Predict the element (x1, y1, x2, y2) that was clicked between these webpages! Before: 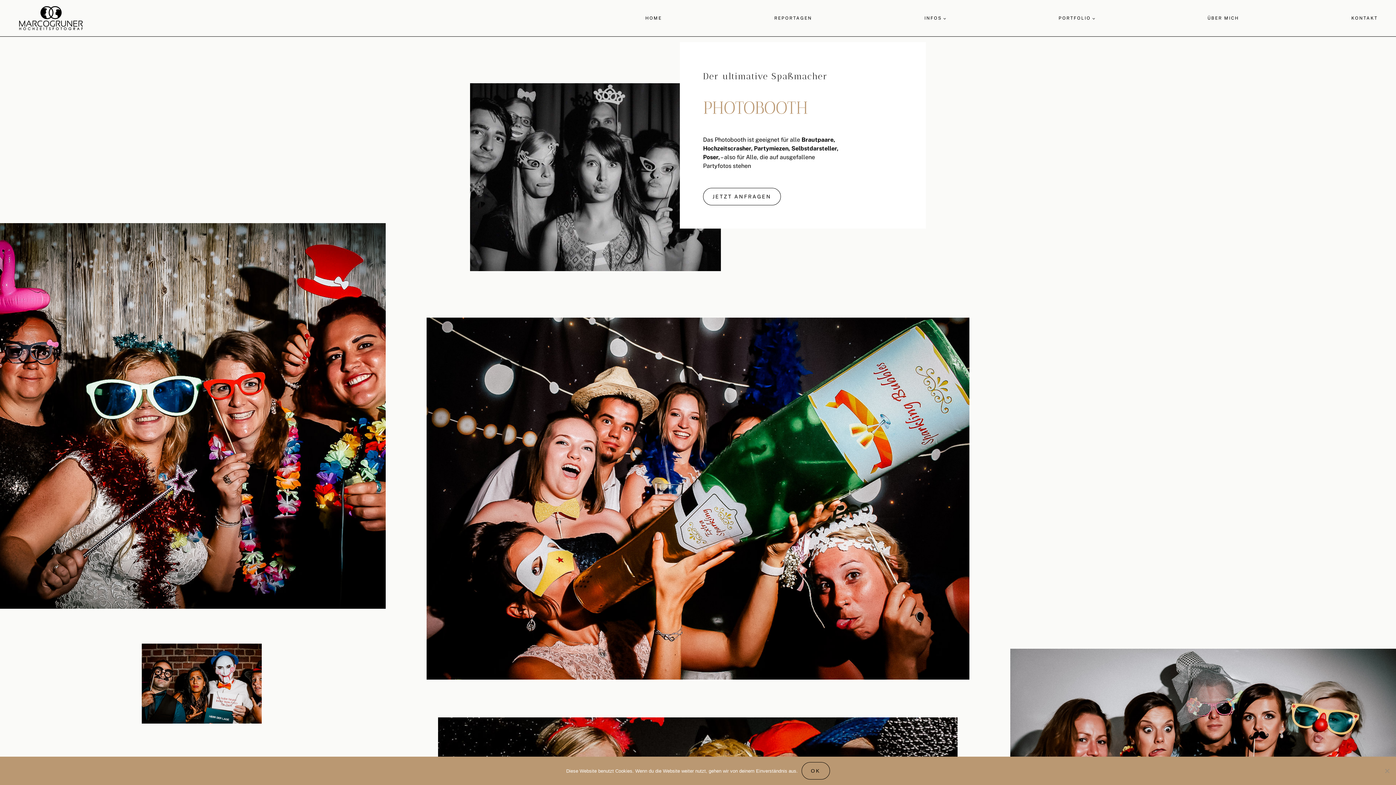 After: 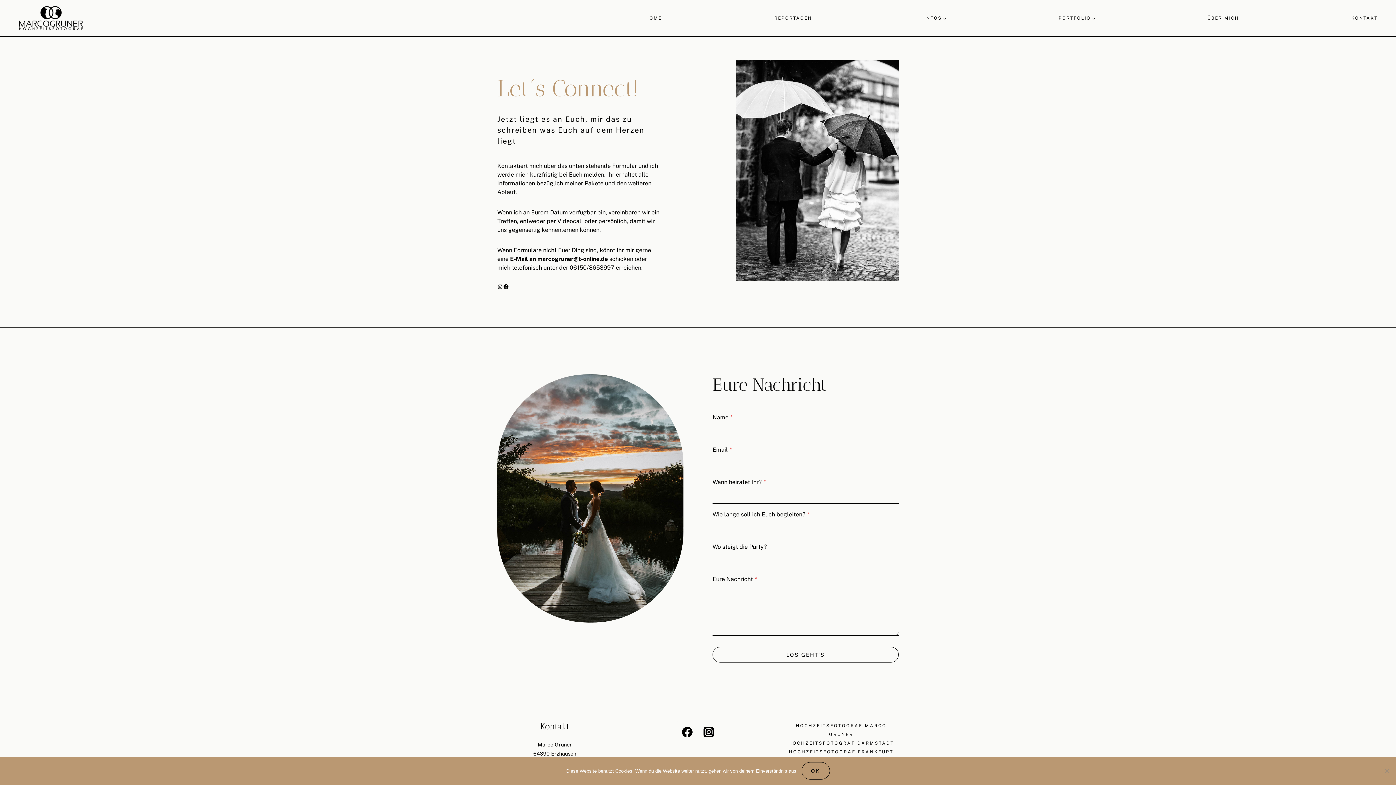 Action: label: JETZT ANFRAGEN bbox: (703, 188, 781, 205)